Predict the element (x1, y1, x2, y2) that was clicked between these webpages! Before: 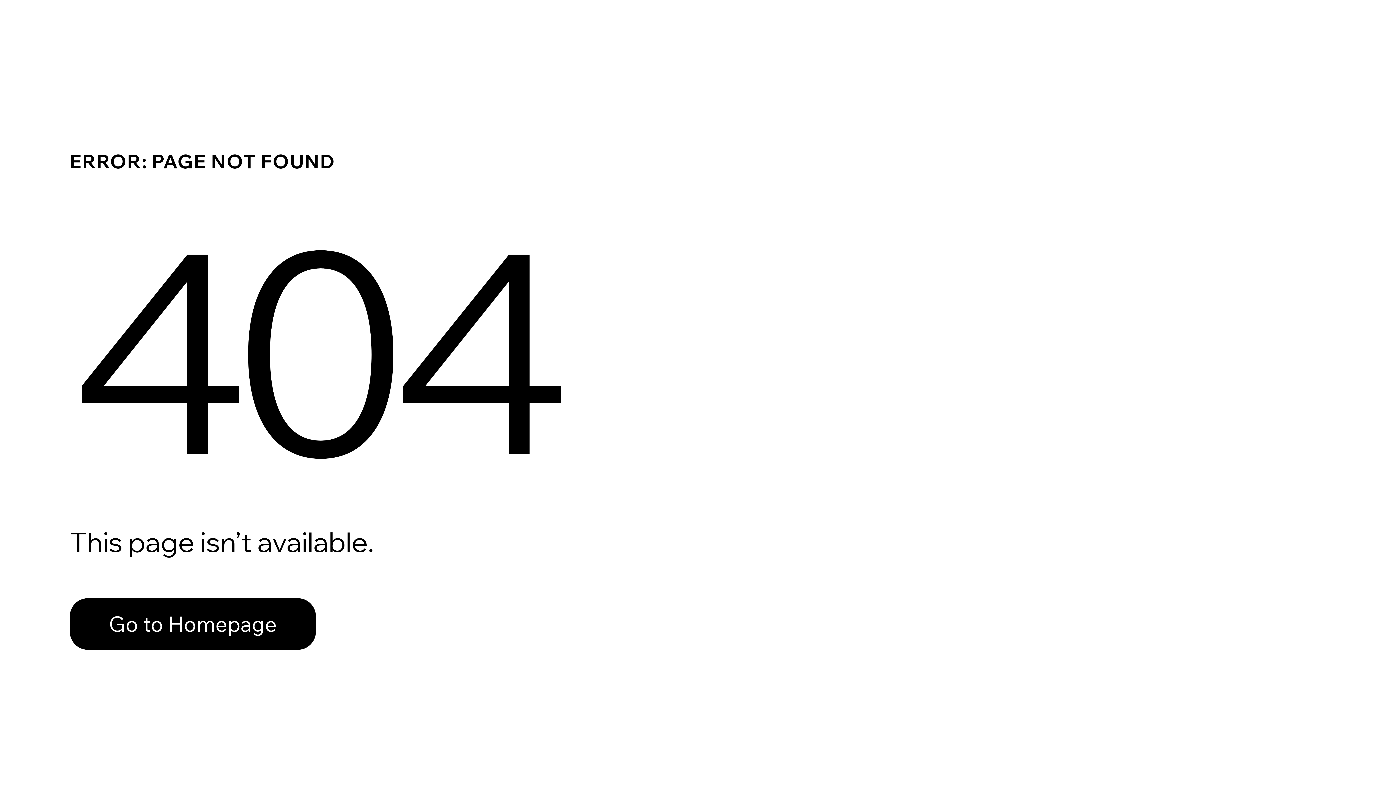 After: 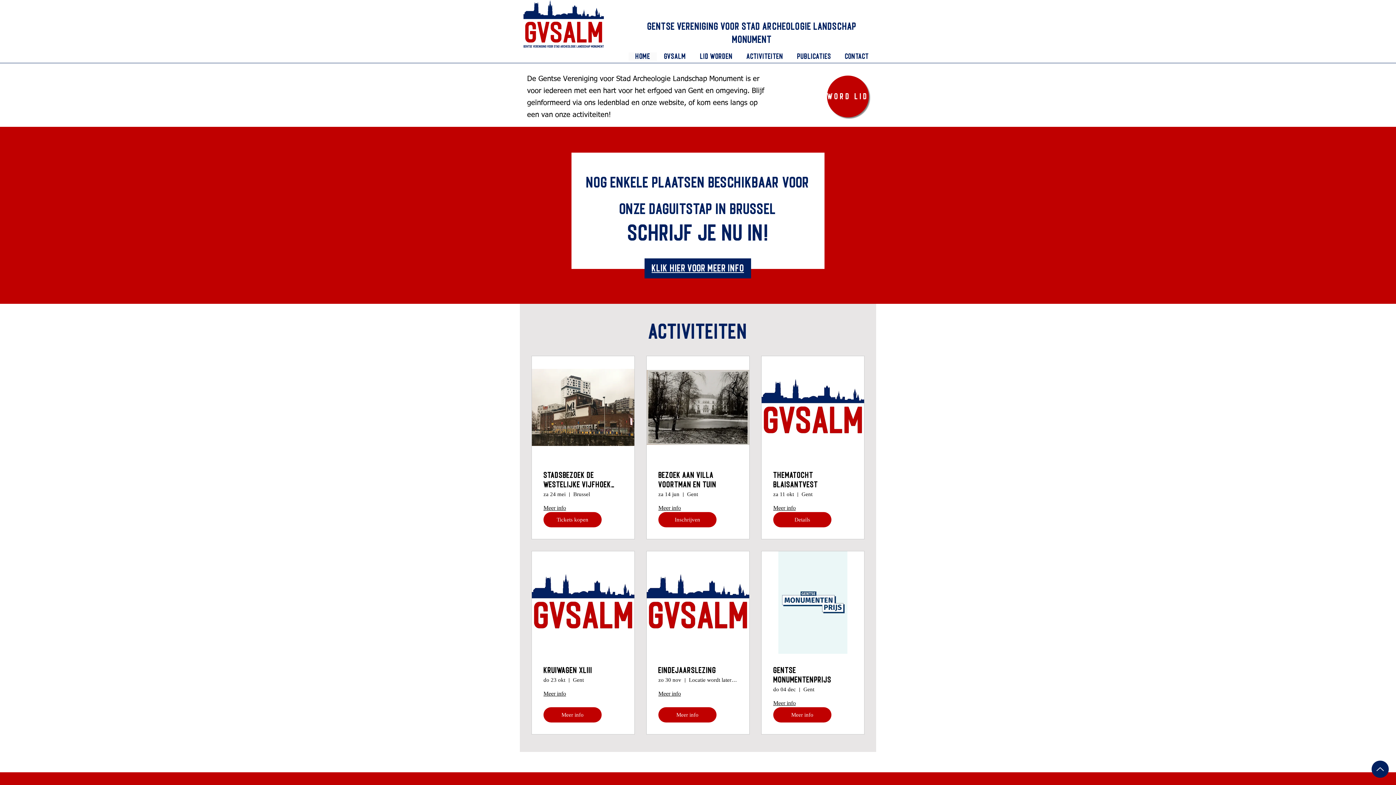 Action: bbox: (69, 598, 316, 650) label: Go to Homepage